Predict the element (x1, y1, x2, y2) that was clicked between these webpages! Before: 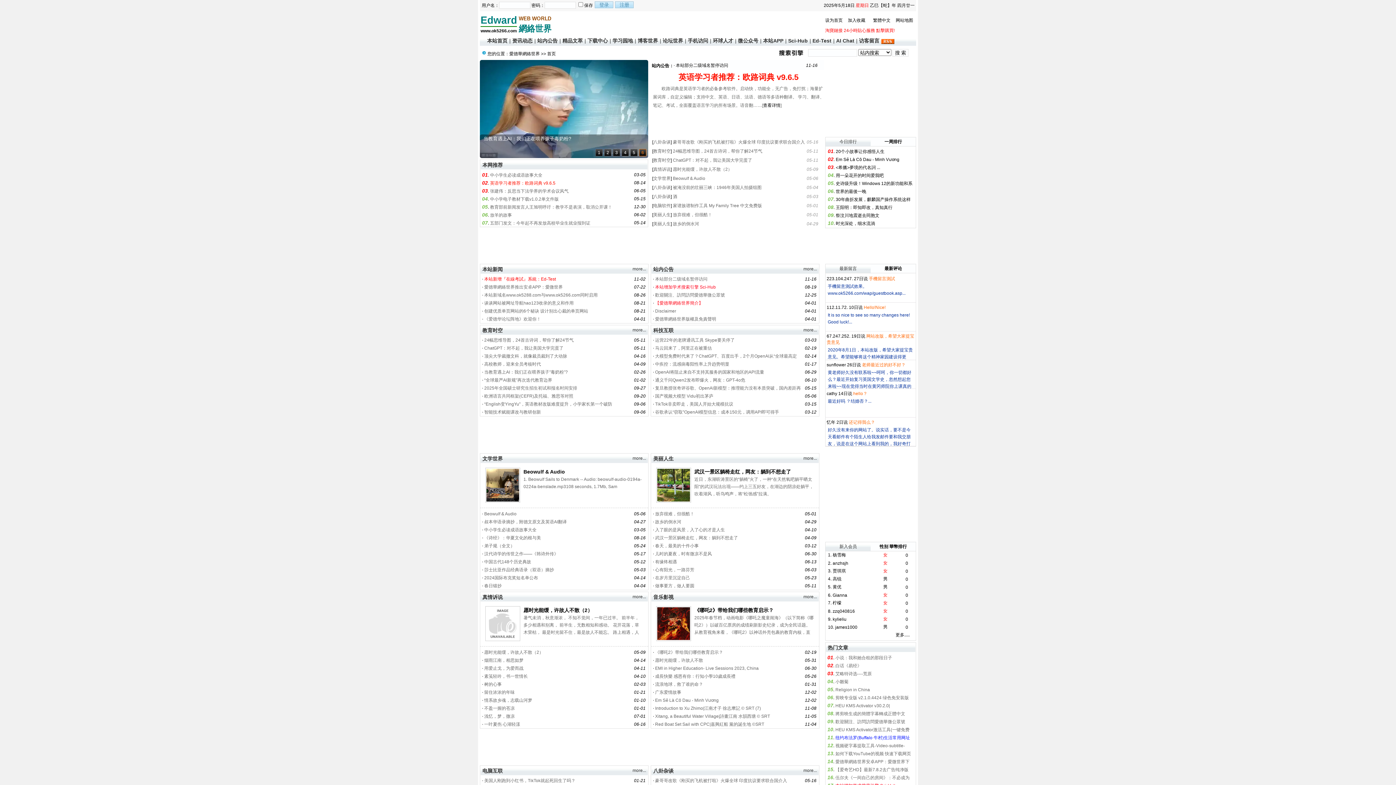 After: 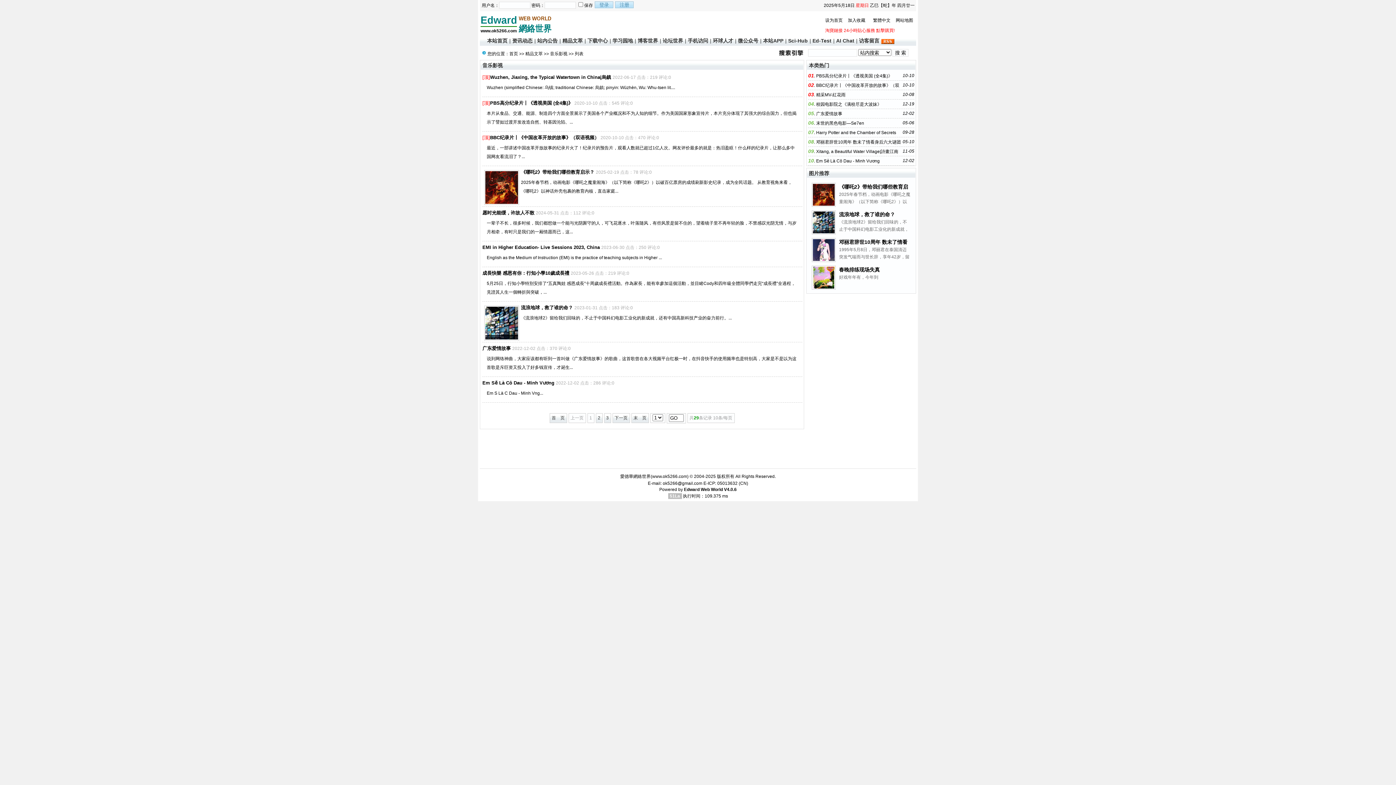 Action: bbox: (803, 594, 817, 599) label: more...